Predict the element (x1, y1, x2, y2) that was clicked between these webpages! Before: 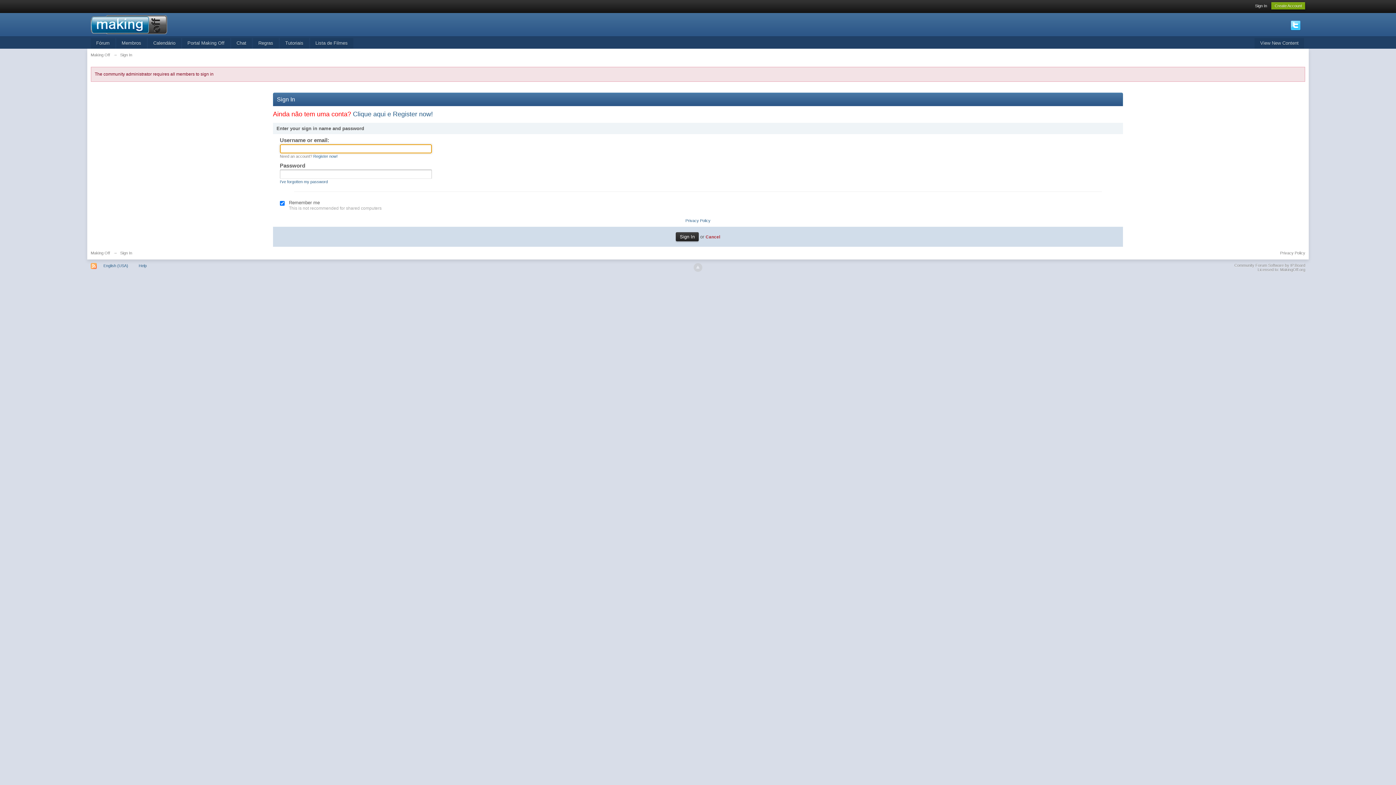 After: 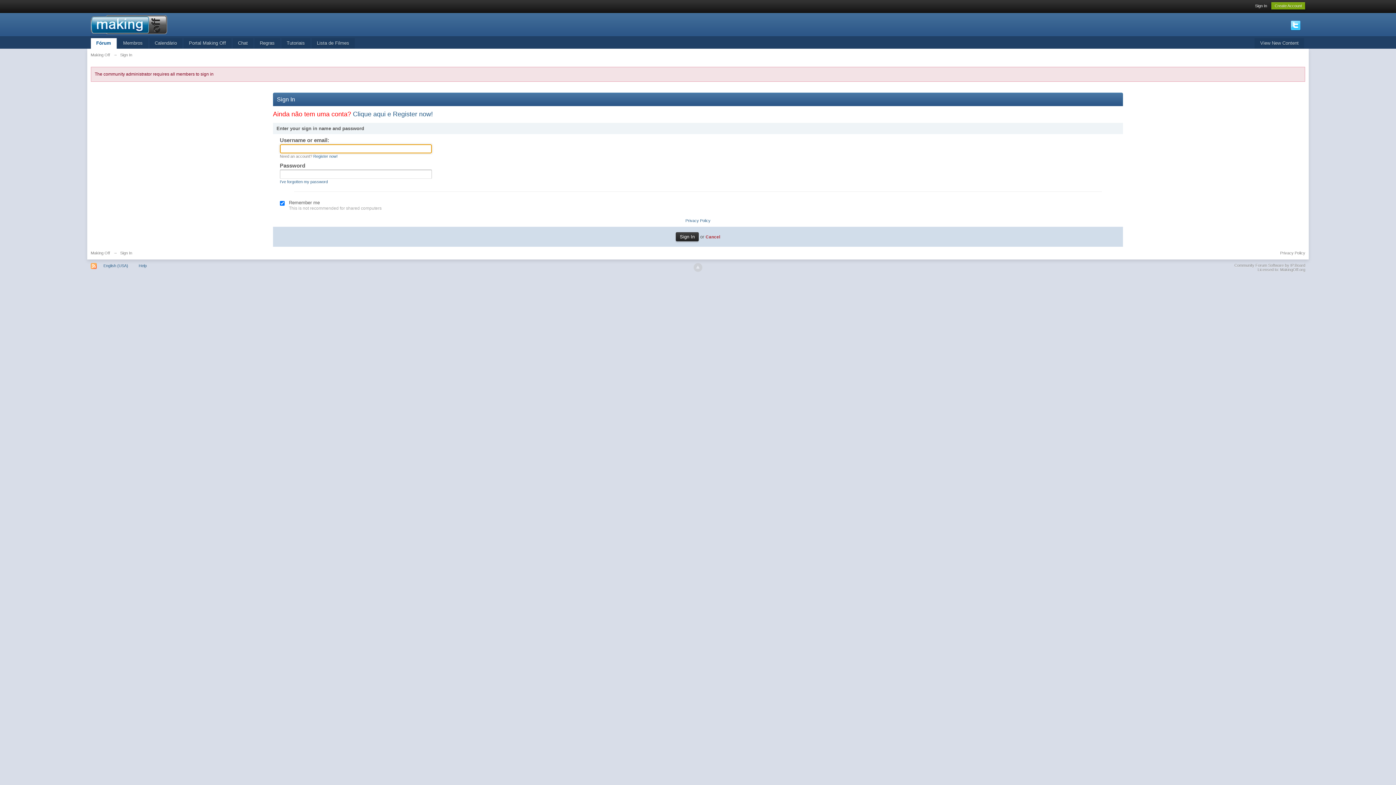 Action: bbox: (90, 38, 115, 48) label: Fórum